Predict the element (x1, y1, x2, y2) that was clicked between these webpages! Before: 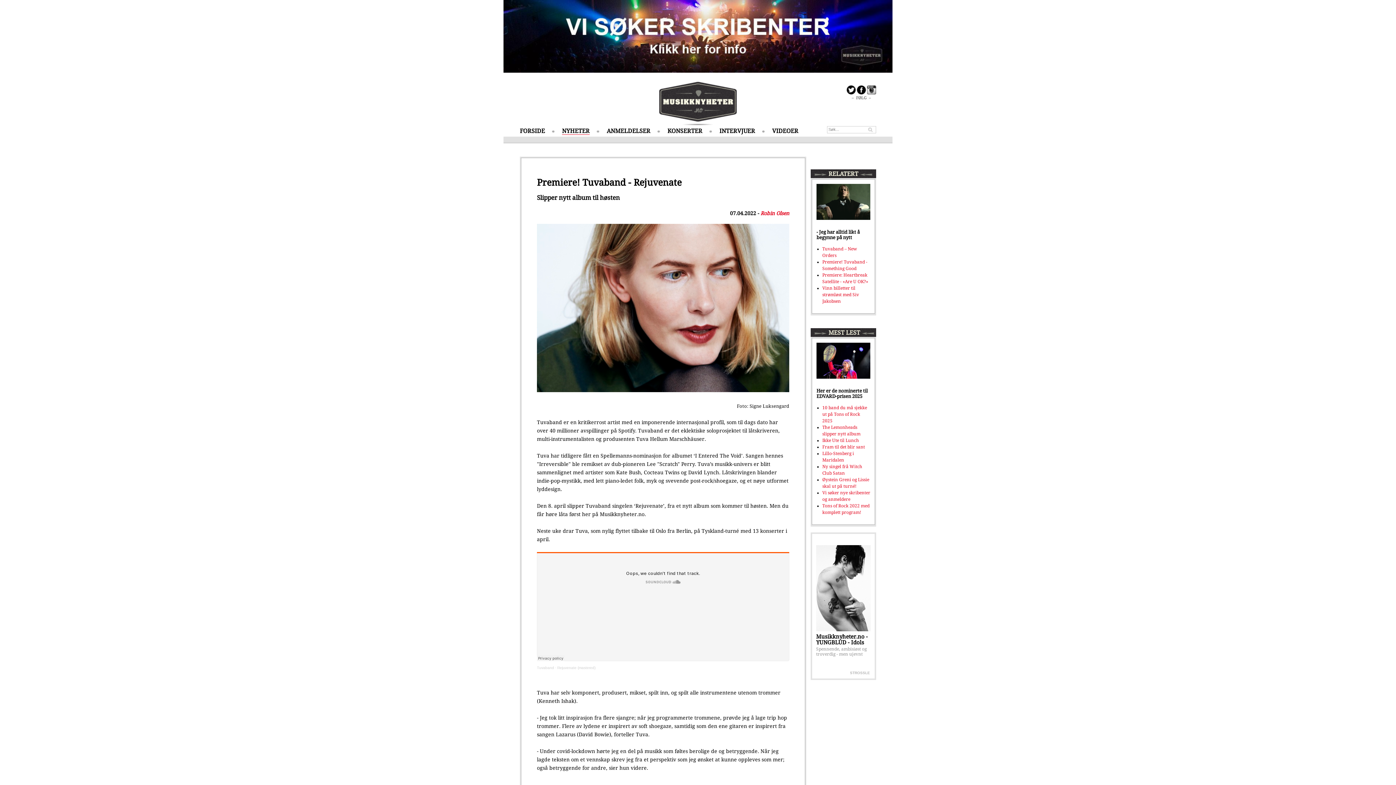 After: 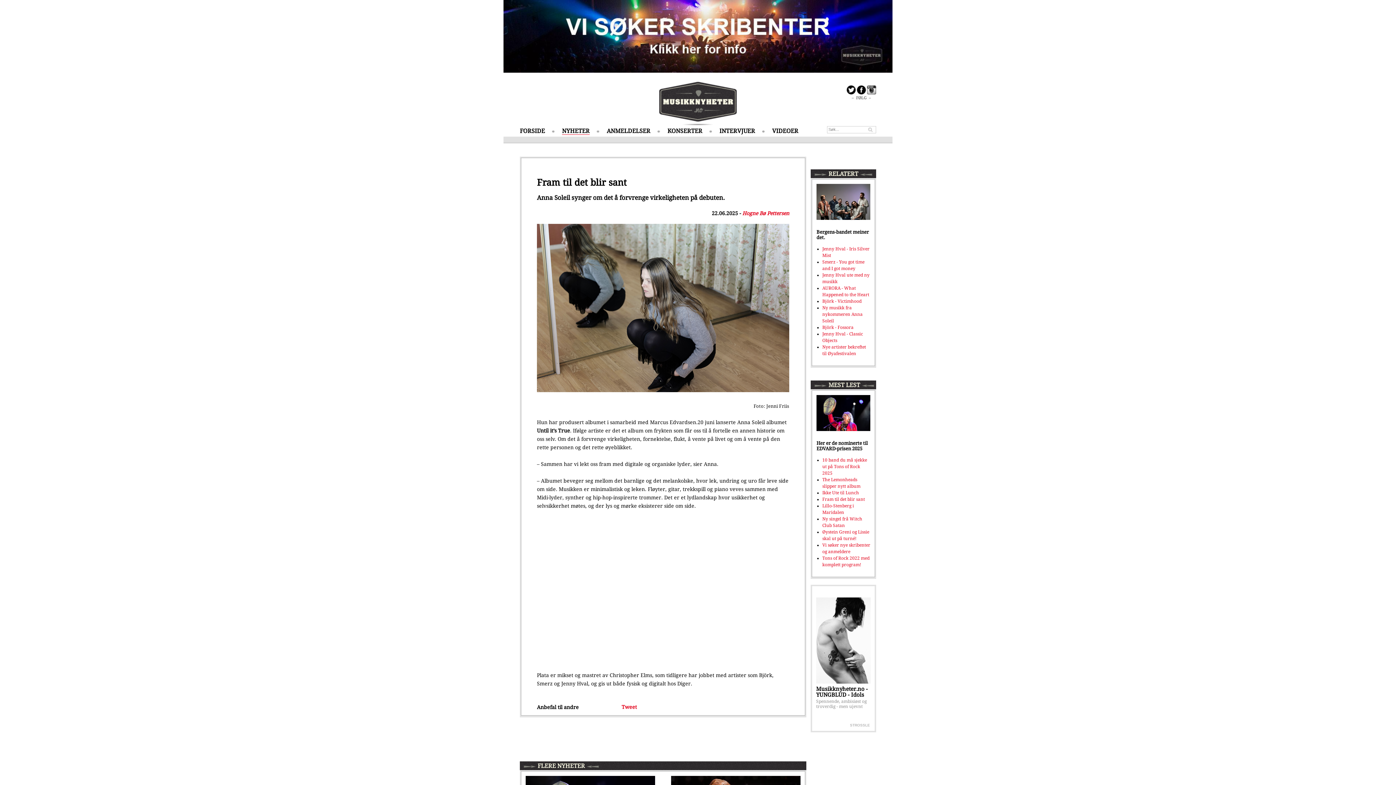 Action: bbox: (822, 444, 865, 449) label: Fram til det blir sant